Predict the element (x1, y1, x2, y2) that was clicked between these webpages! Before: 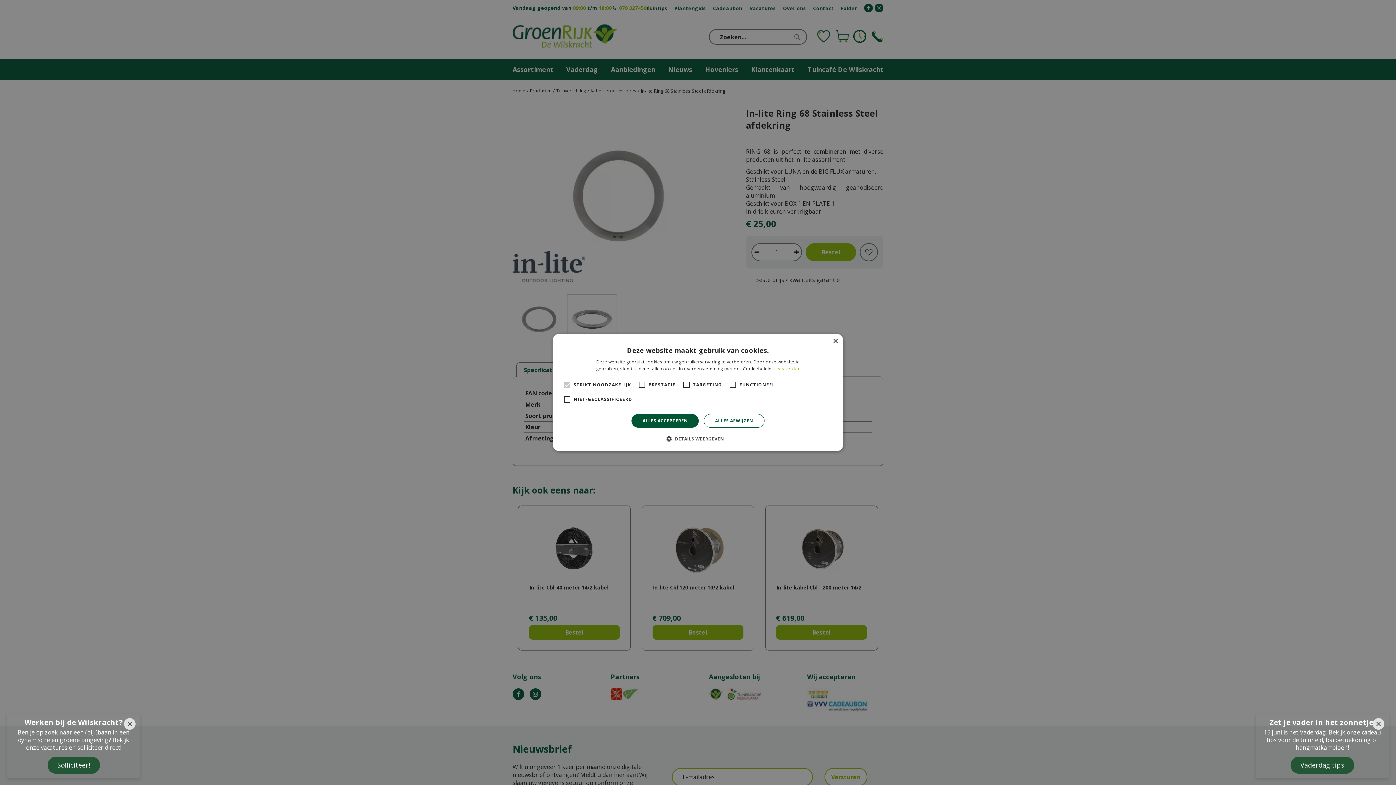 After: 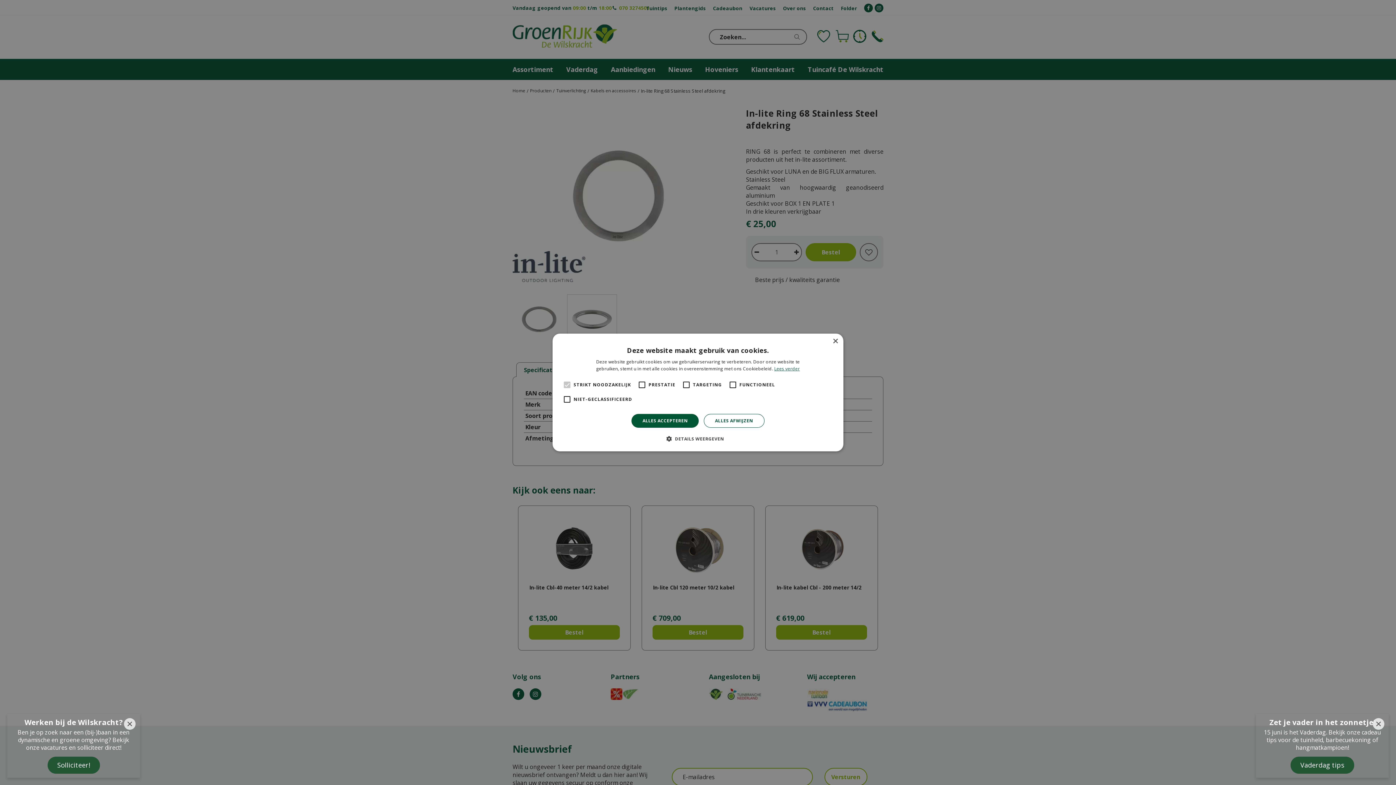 Action: bbox: (774, 365, 800, 372) label: Lees verder, opens a new window